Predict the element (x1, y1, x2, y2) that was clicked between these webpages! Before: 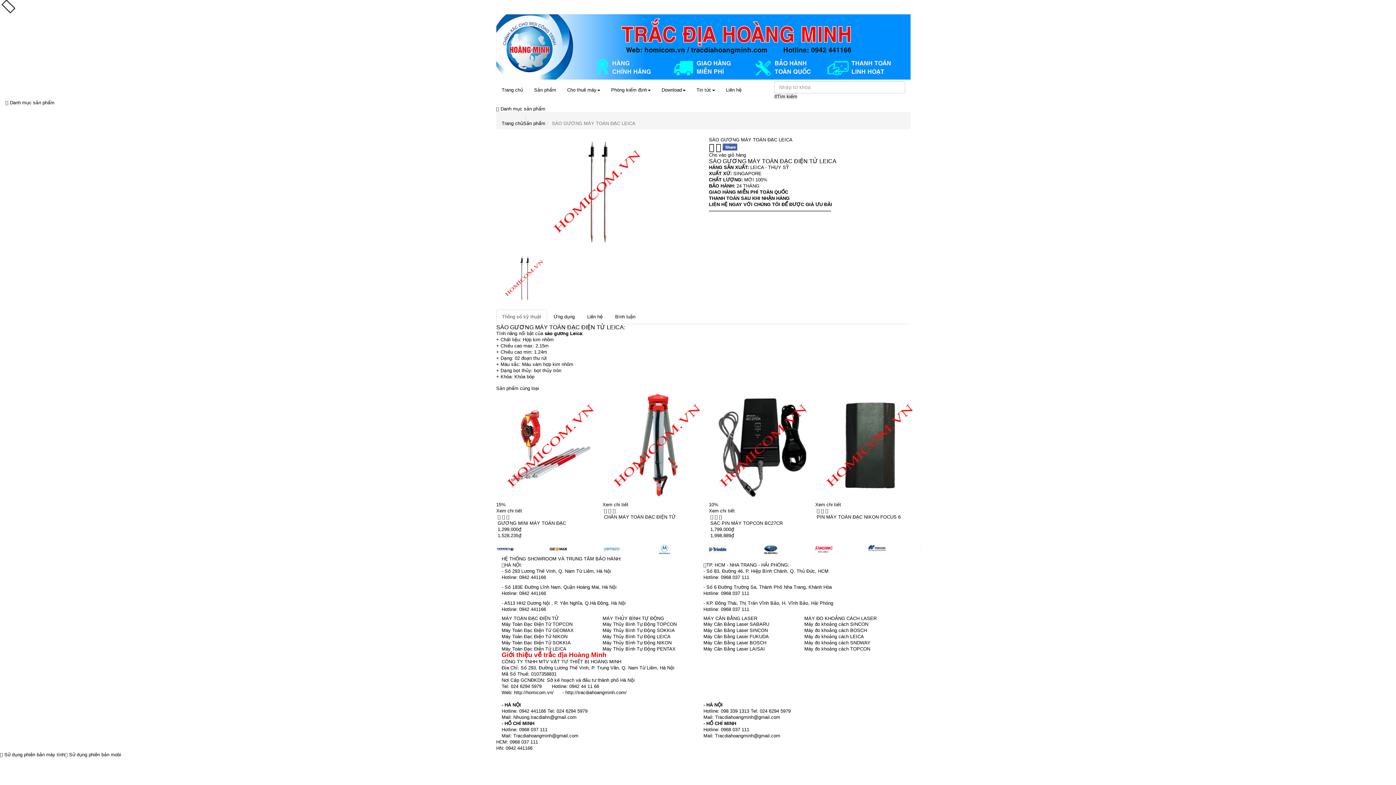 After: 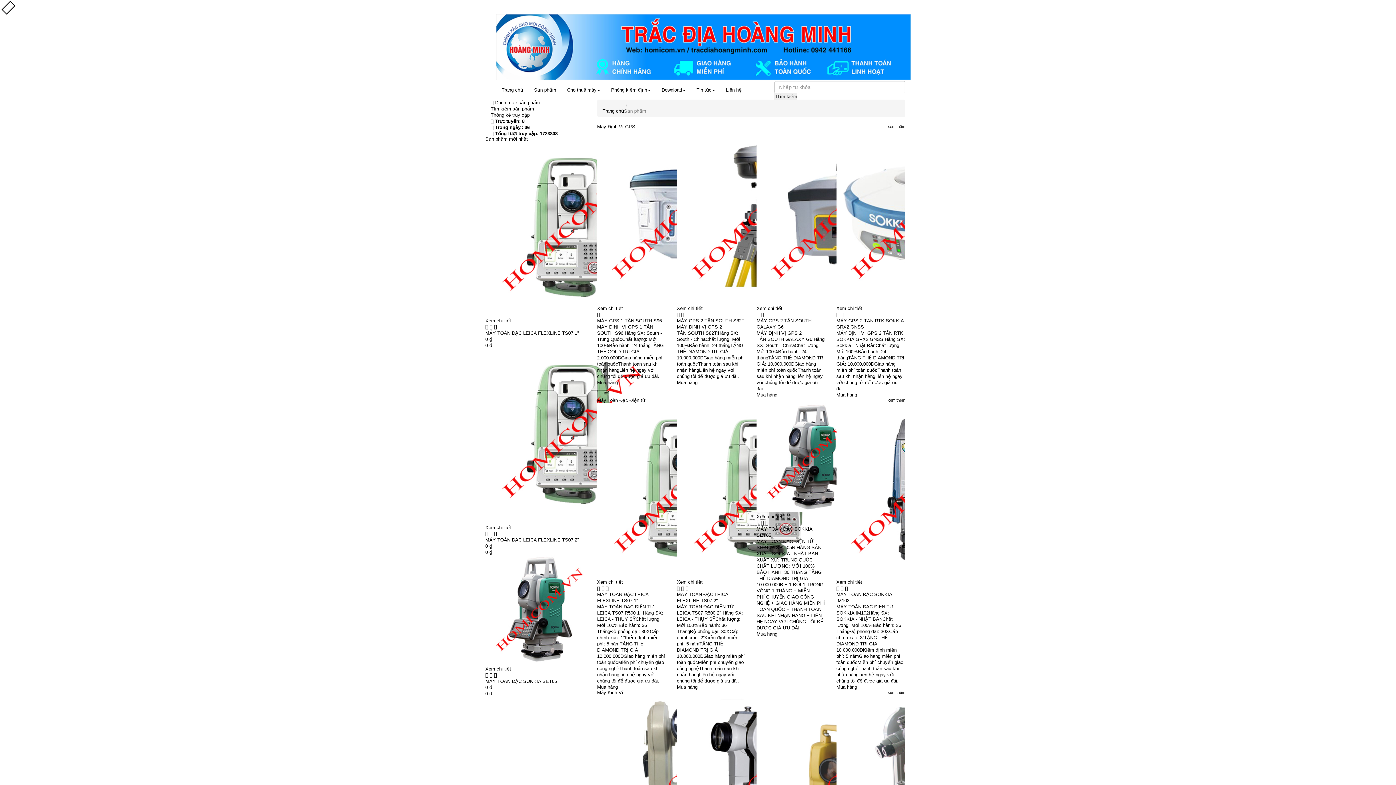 Action: label: Tìm kiếm bbox: (774, 93, 797, 99)